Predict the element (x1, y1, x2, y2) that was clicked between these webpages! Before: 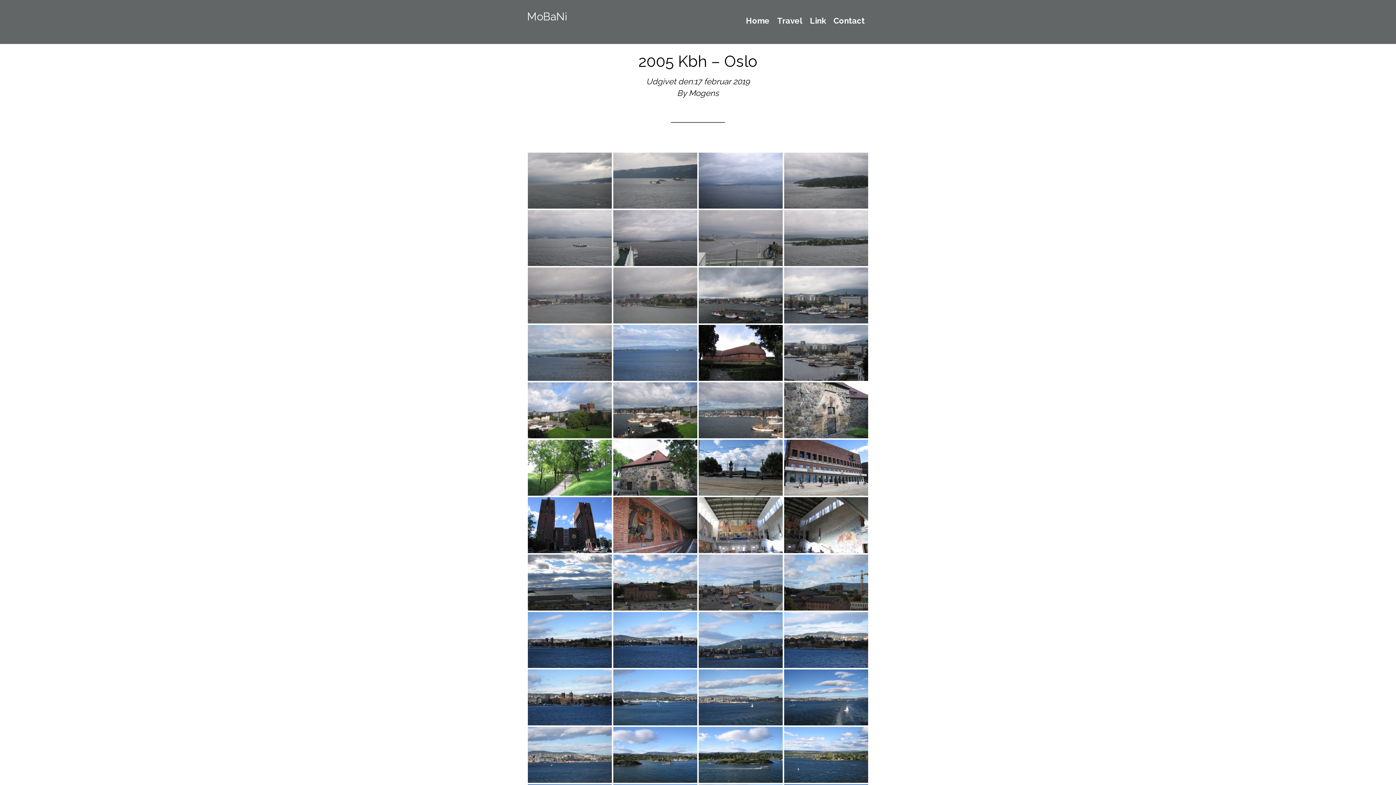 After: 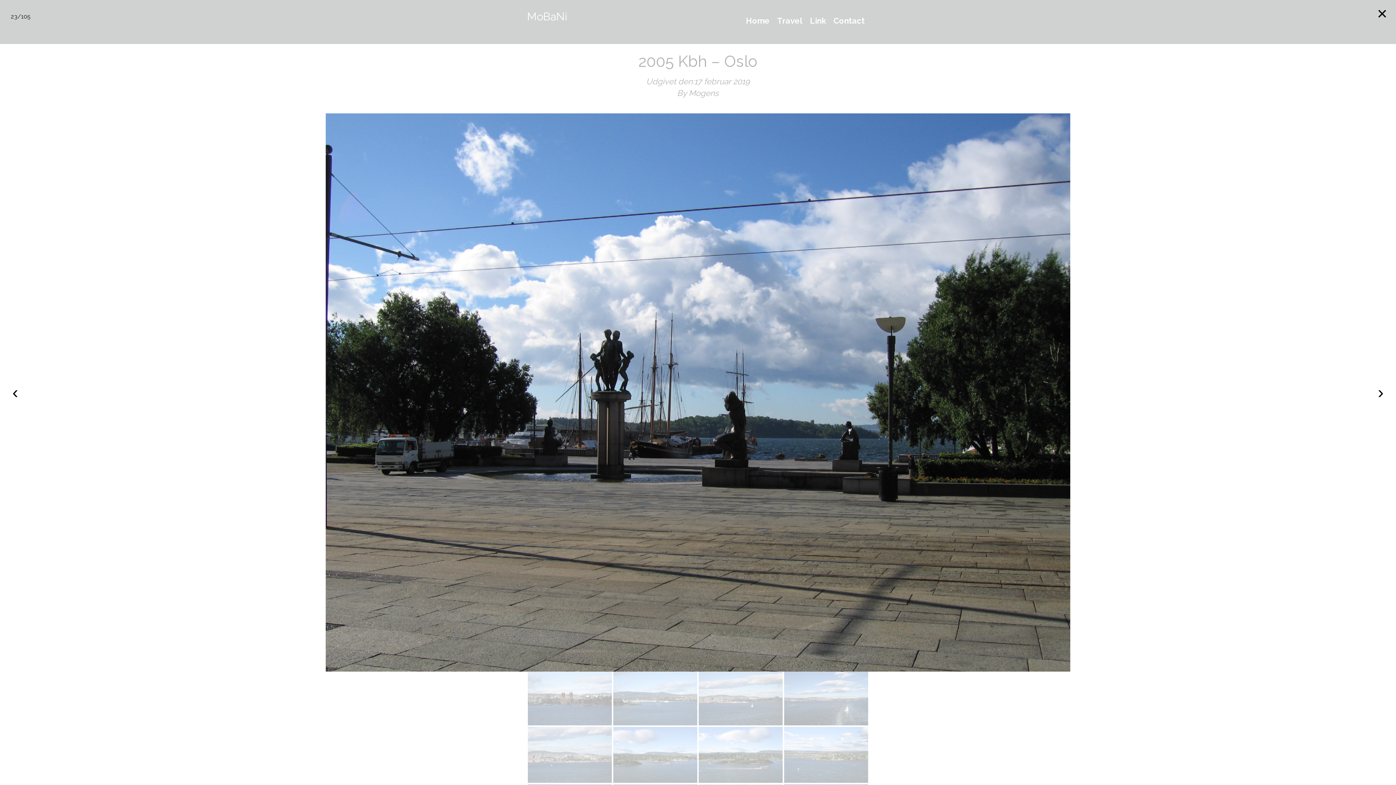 Action: bbox: (698, 440, 782, 496)